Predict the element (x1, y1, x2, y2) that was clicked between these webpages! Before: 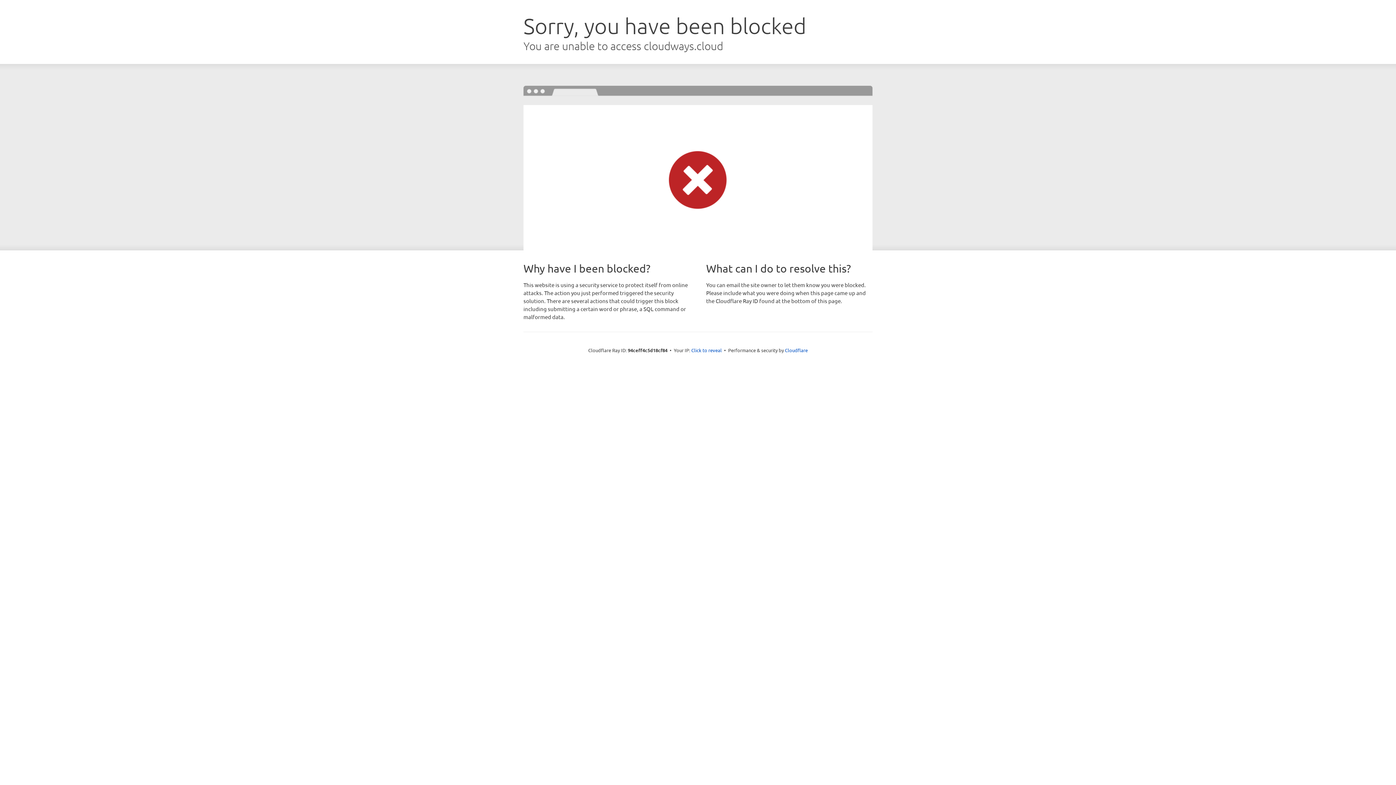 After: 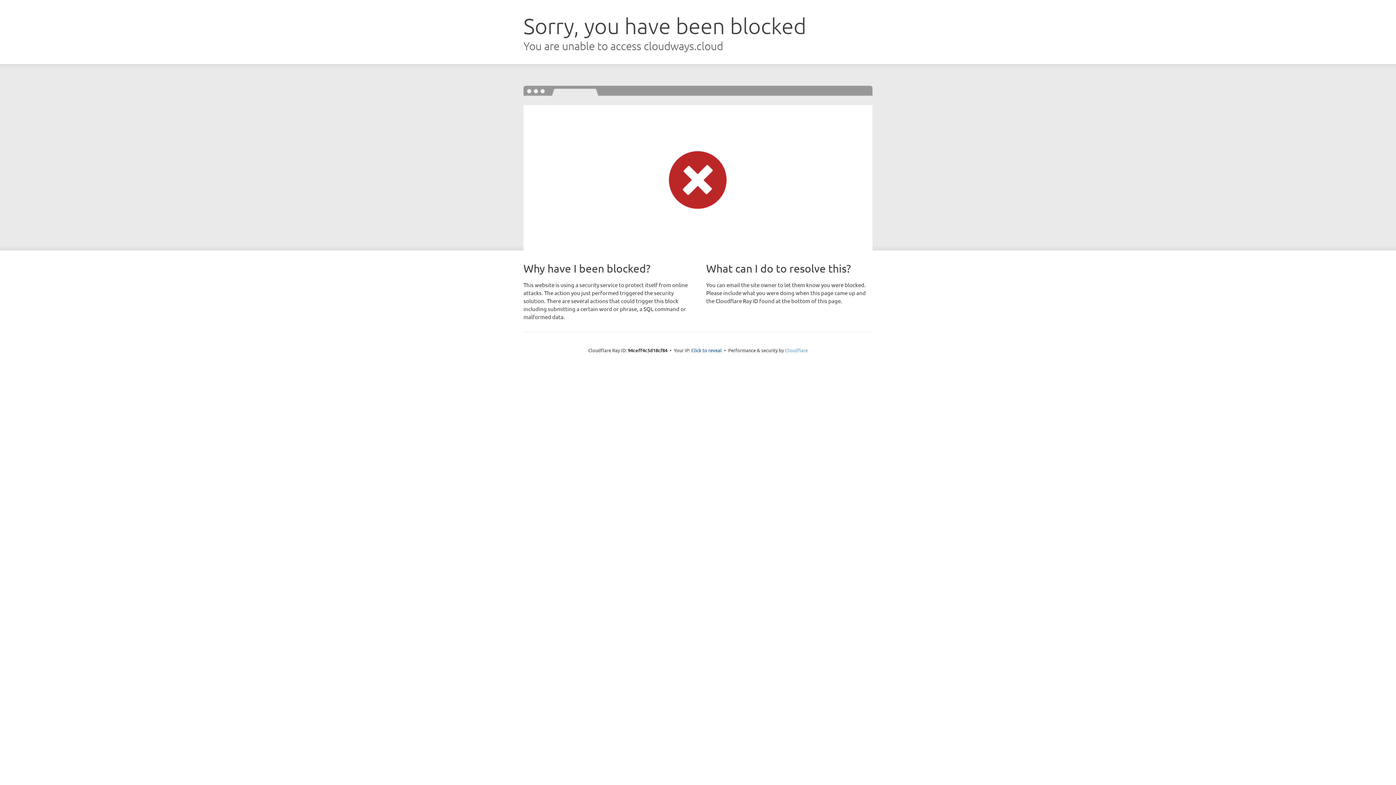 Action: label: Cloudflare bbox: (785, 347, 808, 353)